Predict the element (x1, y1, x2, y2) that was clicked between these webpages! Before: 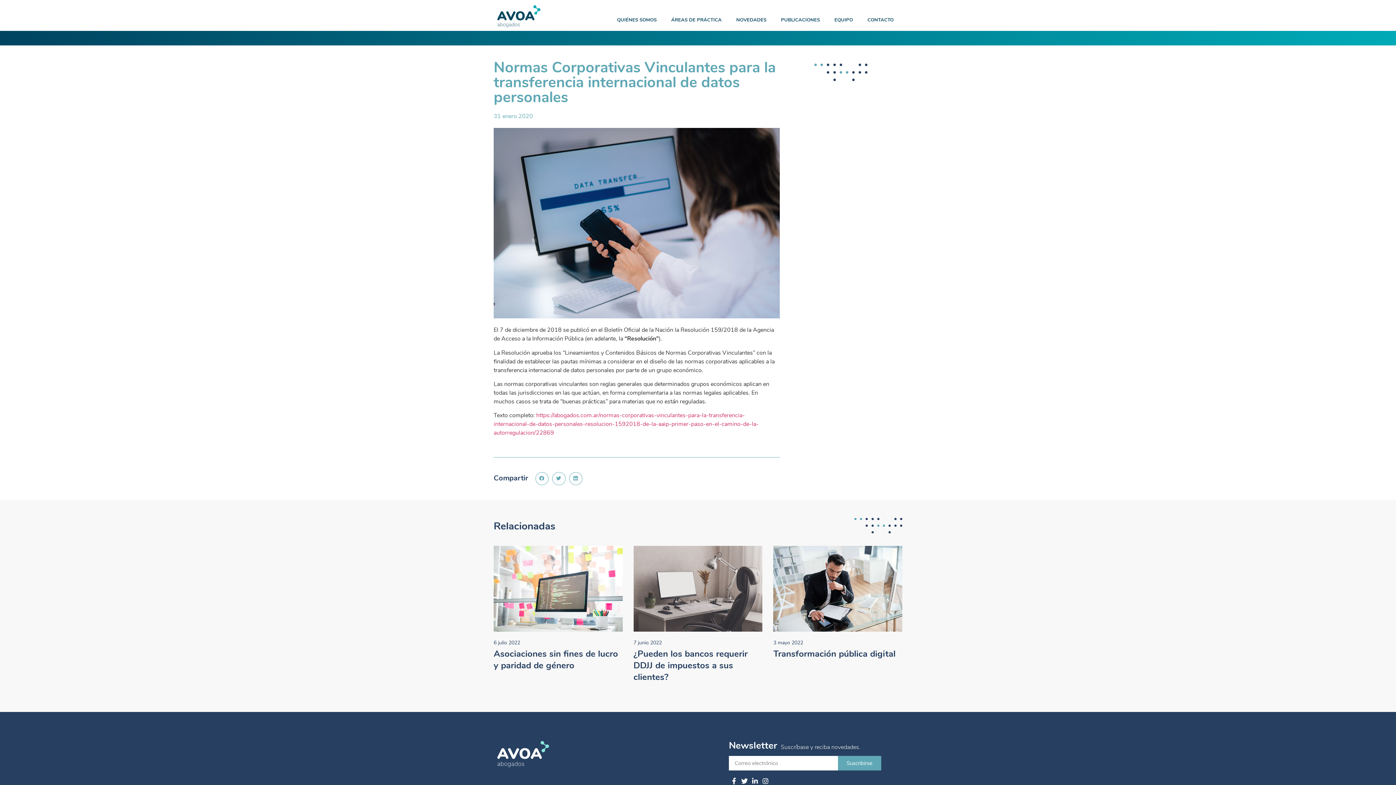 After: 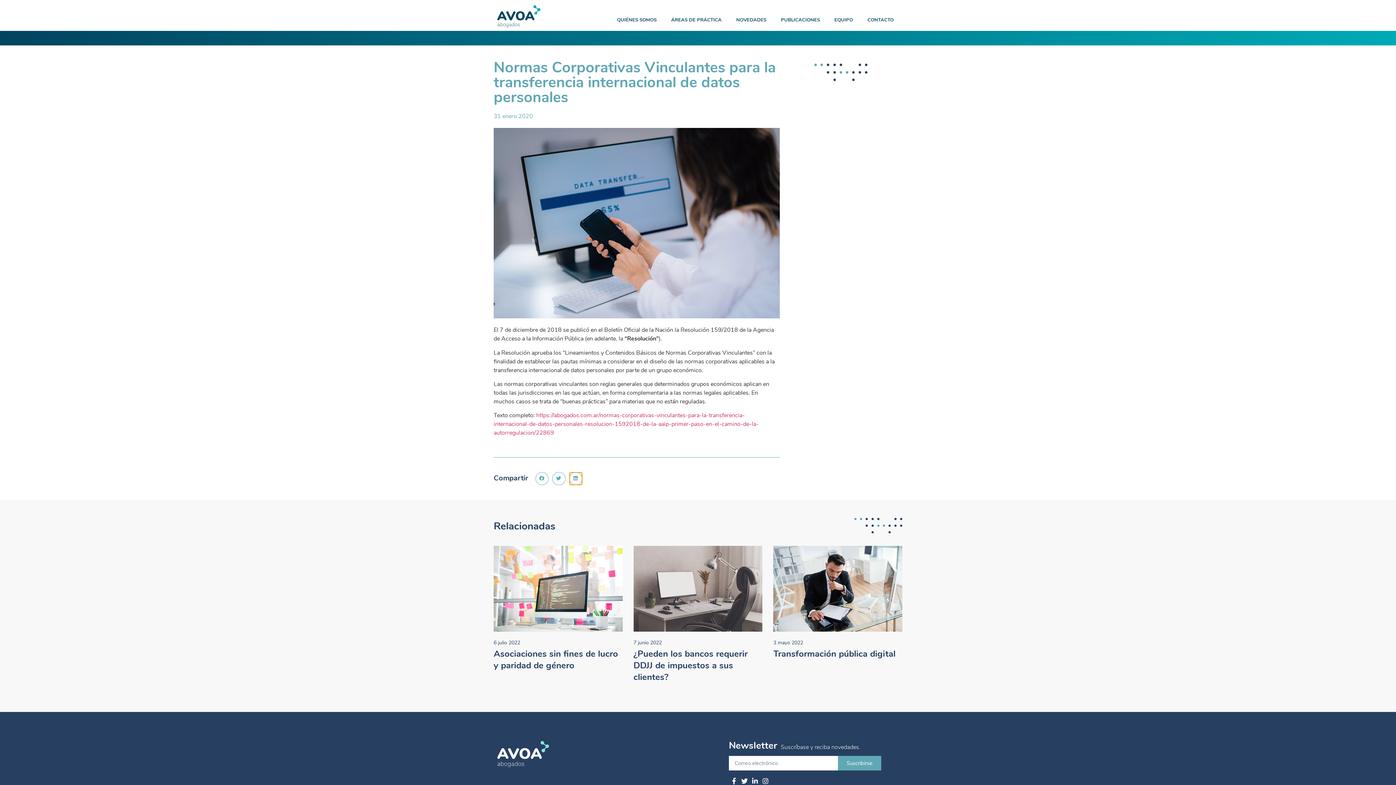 Action: bbox: (569, 472, 582, 485) label: Compartir en linkedin